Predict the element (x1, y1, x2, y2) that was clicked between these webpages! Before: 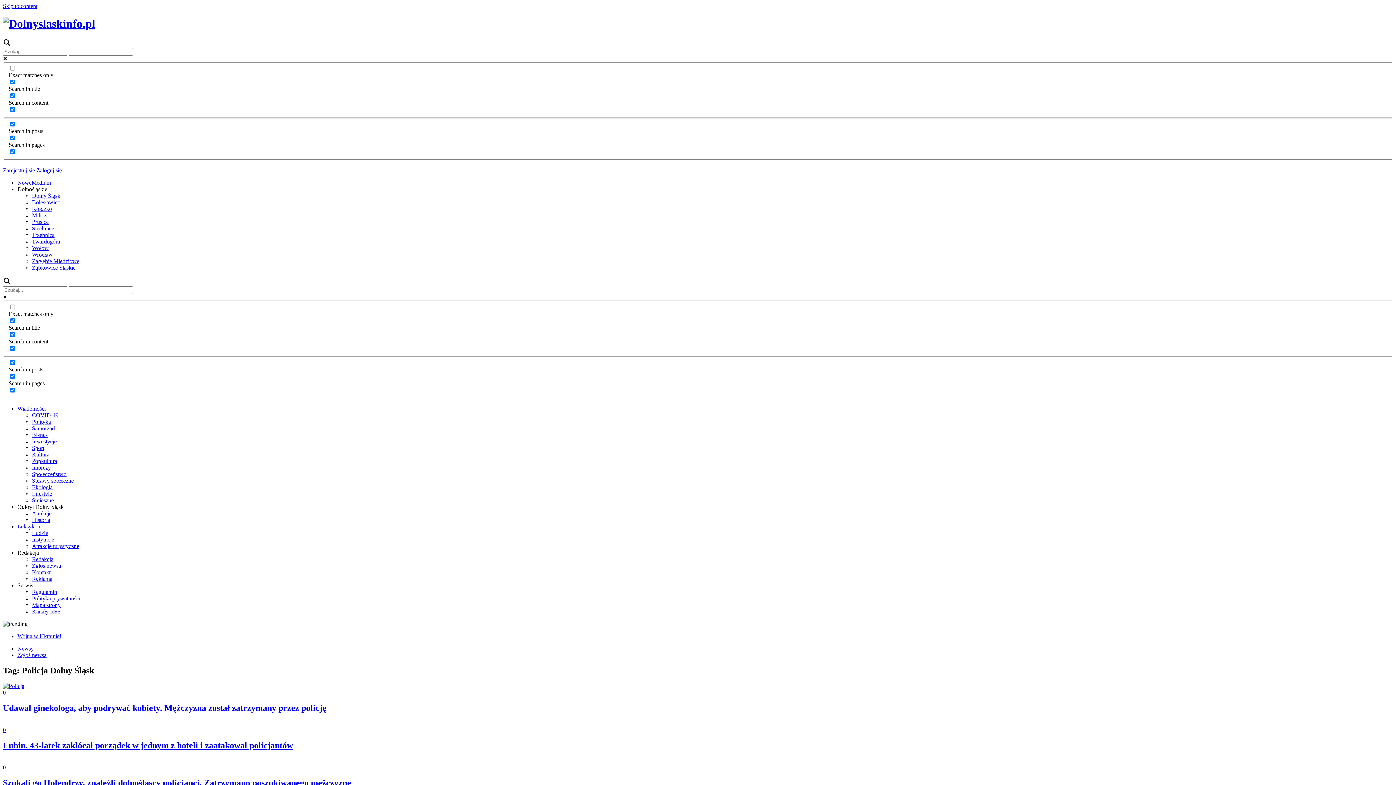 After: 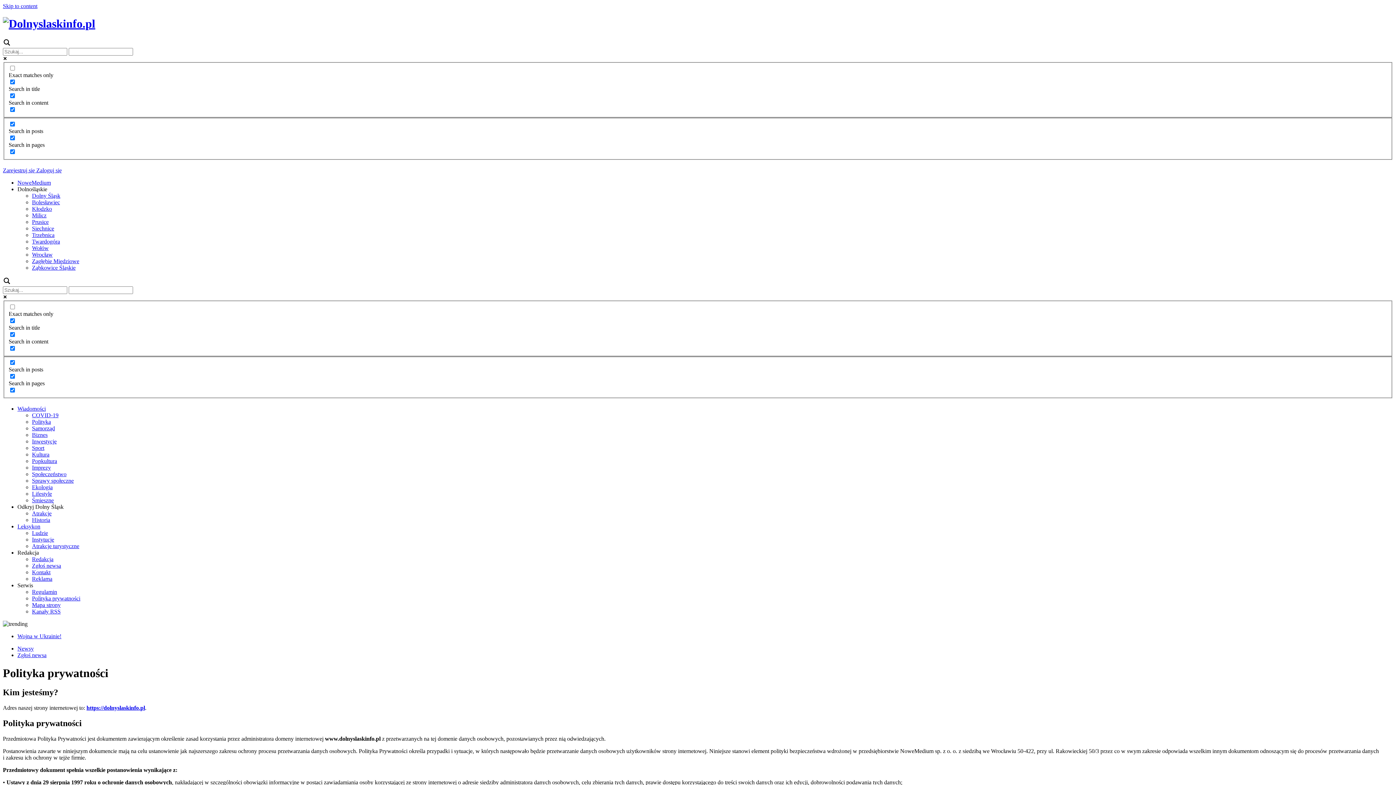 Action: label: Polityka prywatności bbox: (32, 595, 80, 601)